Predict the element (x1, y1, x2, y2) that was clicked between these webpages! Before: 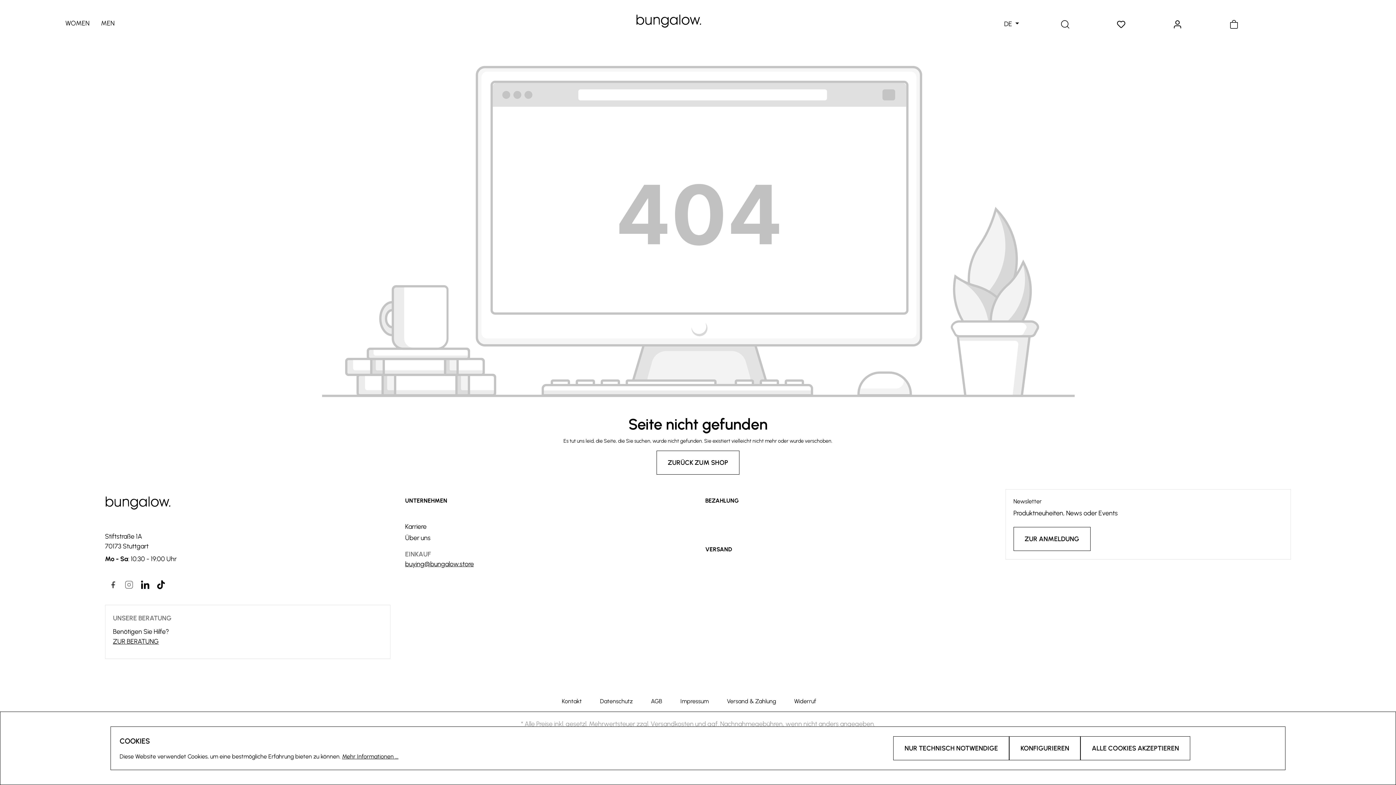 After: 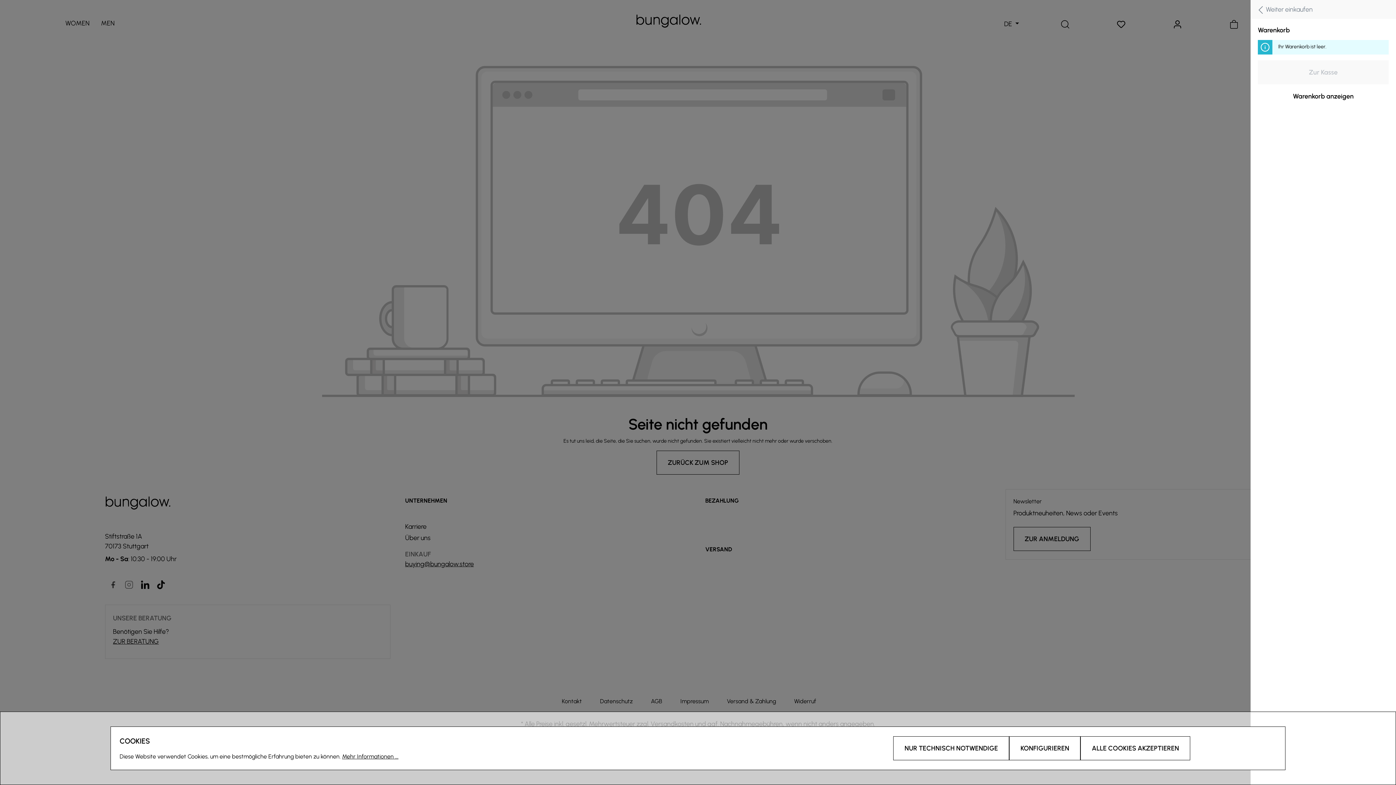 Action: bbox: (1229, 17, 1238, 30) label: Warenkorb